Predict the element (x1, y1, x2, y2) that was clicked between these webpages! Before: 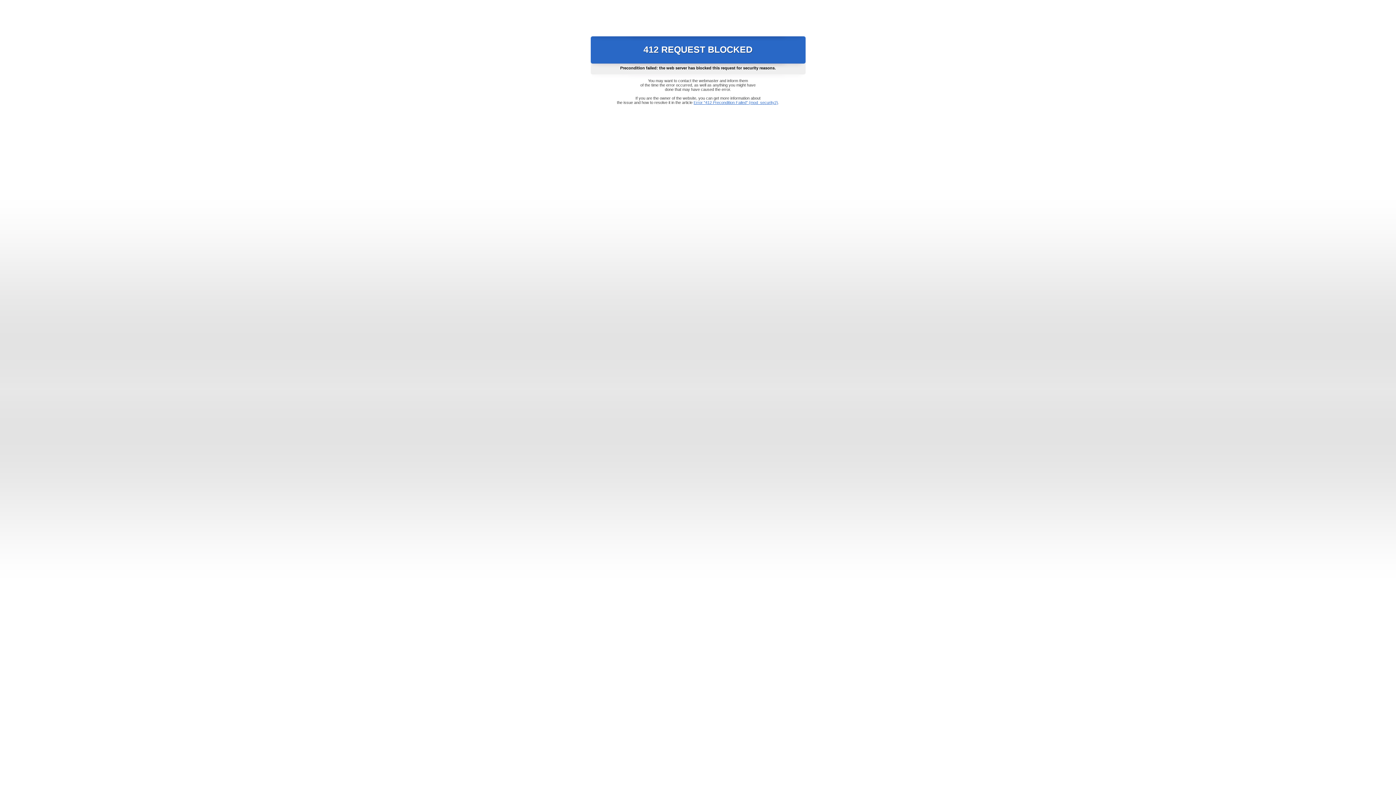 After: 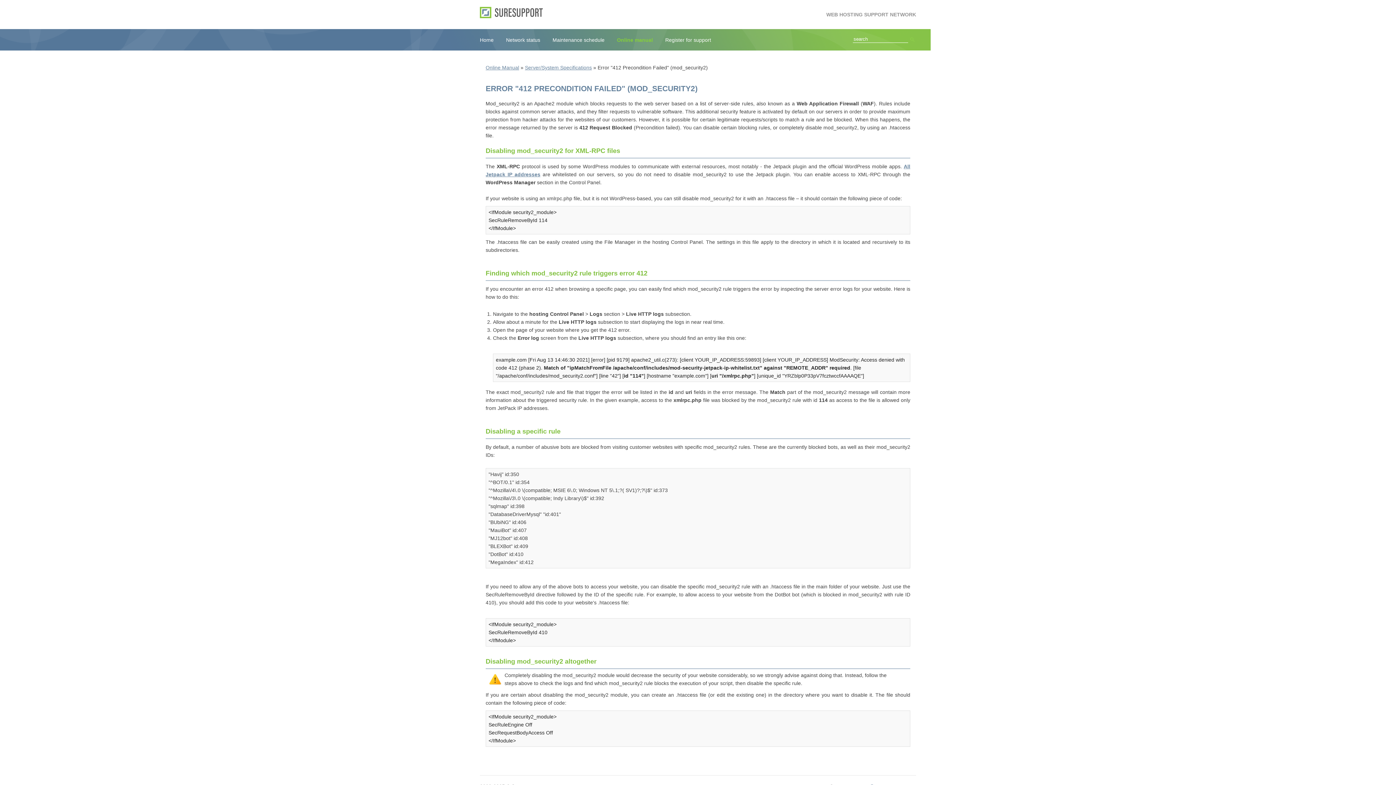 Action: bbox: (693, 100, 778, 104) label: Error "412 Precondition Failed" (mod_security2)